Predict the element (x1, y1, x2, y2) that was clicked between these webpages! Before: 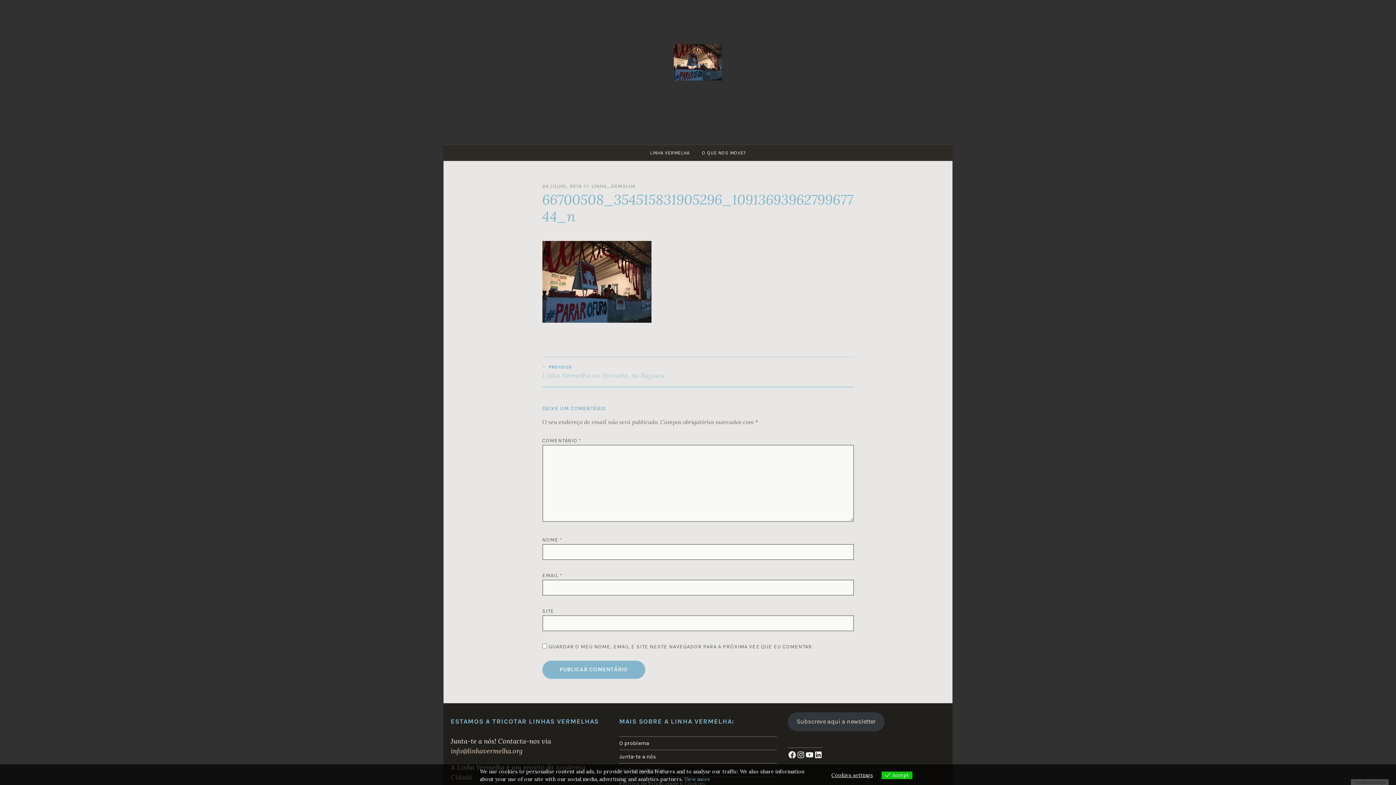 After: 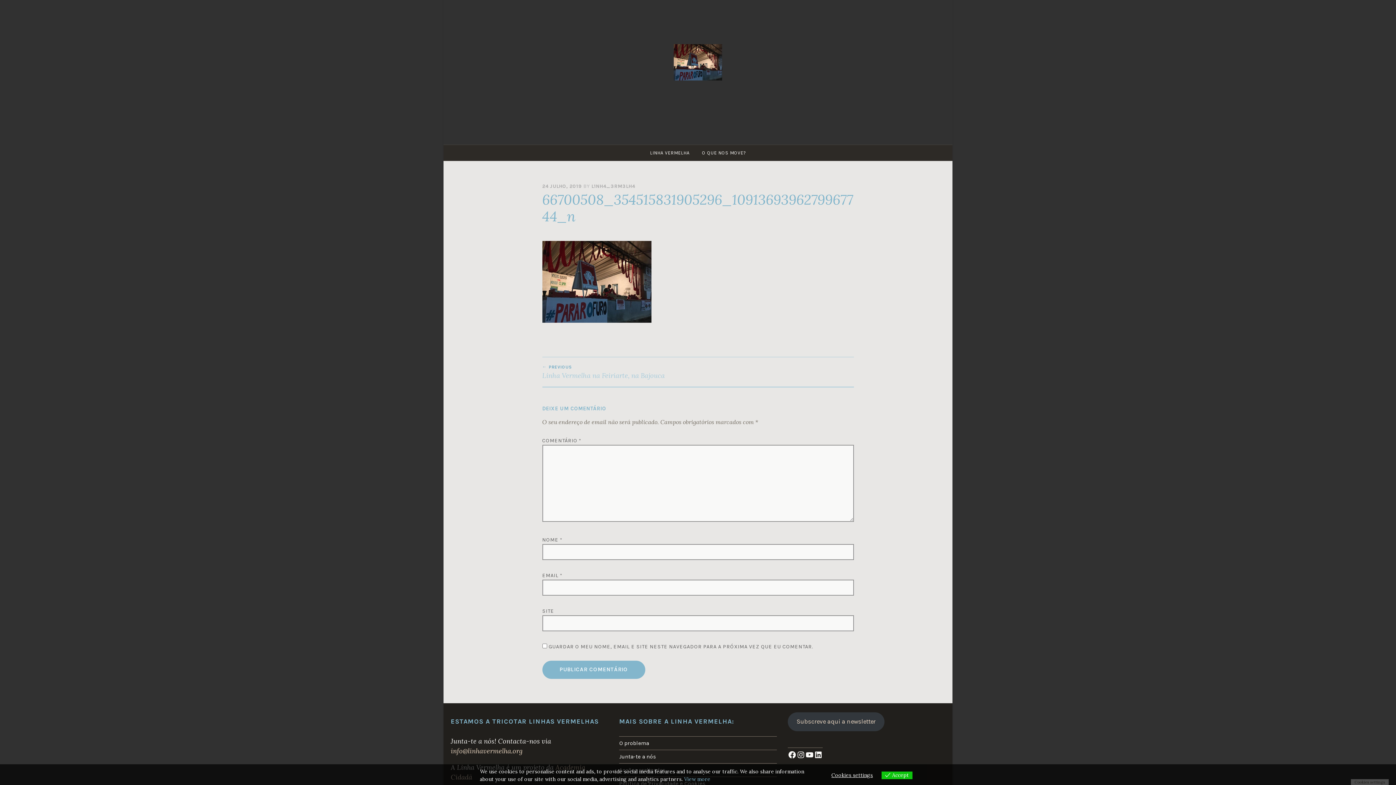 Action: bbox: (542, 183, 582, 189) label: 24 JULHO, 2019